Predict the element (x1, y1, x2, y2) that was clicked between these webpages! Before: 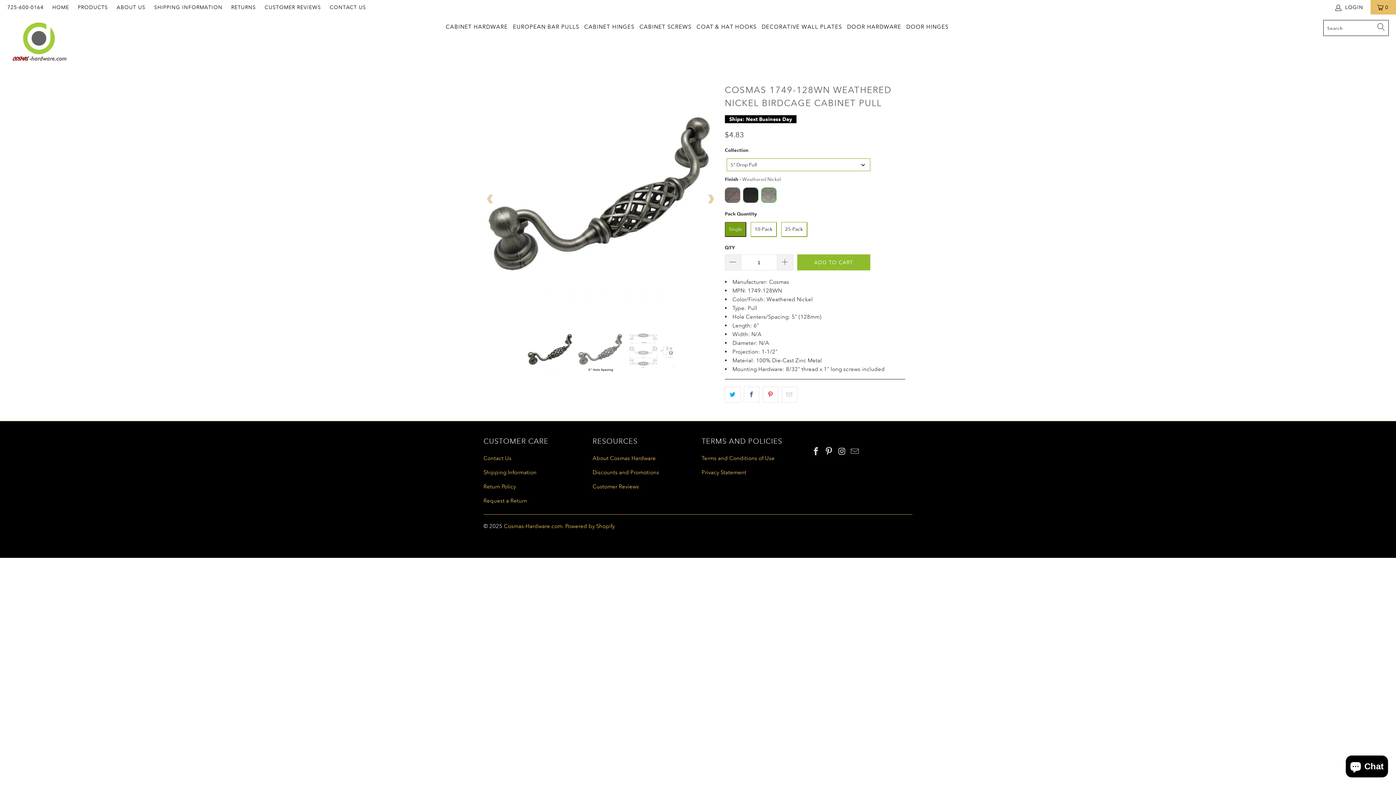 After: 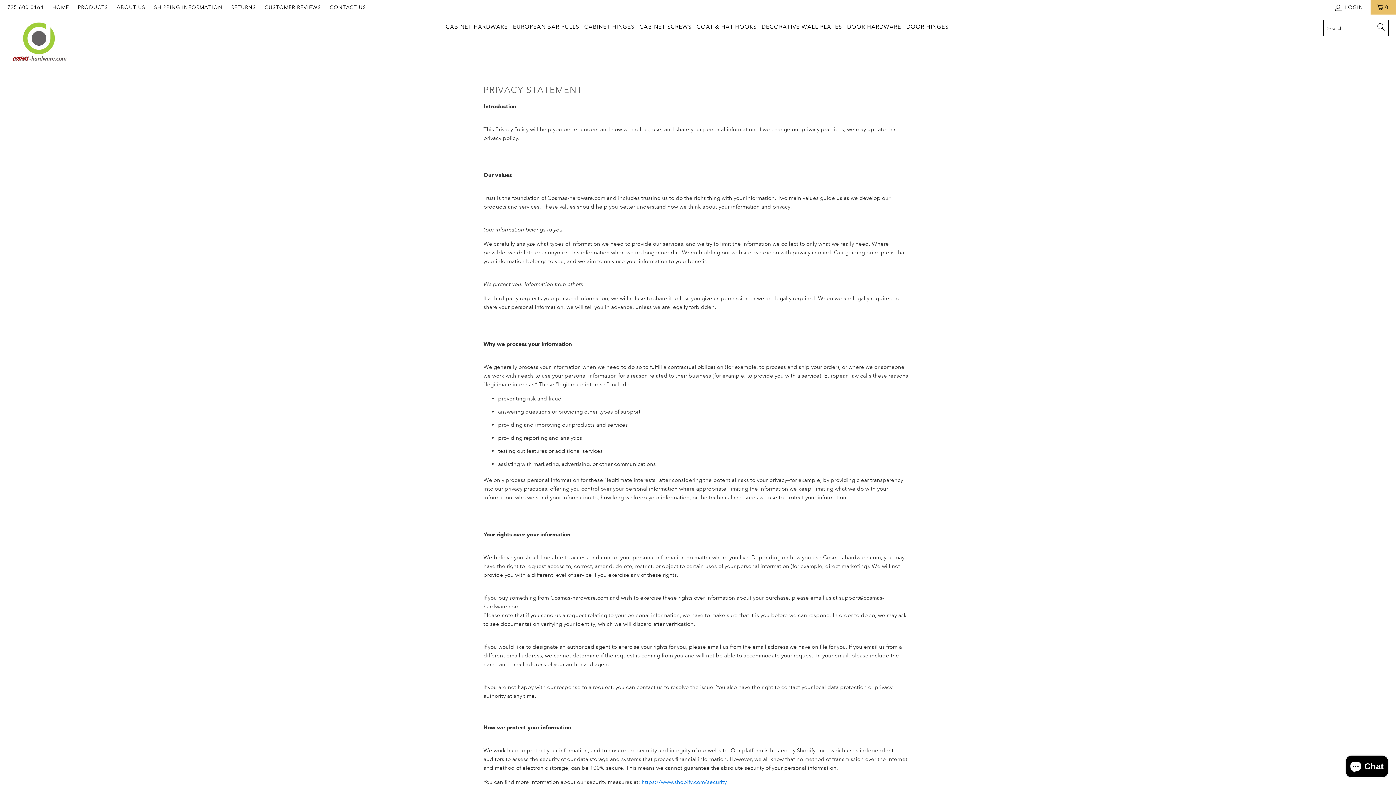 Action: bbox: (701, 469, 746, 476) label: Privacy Statement